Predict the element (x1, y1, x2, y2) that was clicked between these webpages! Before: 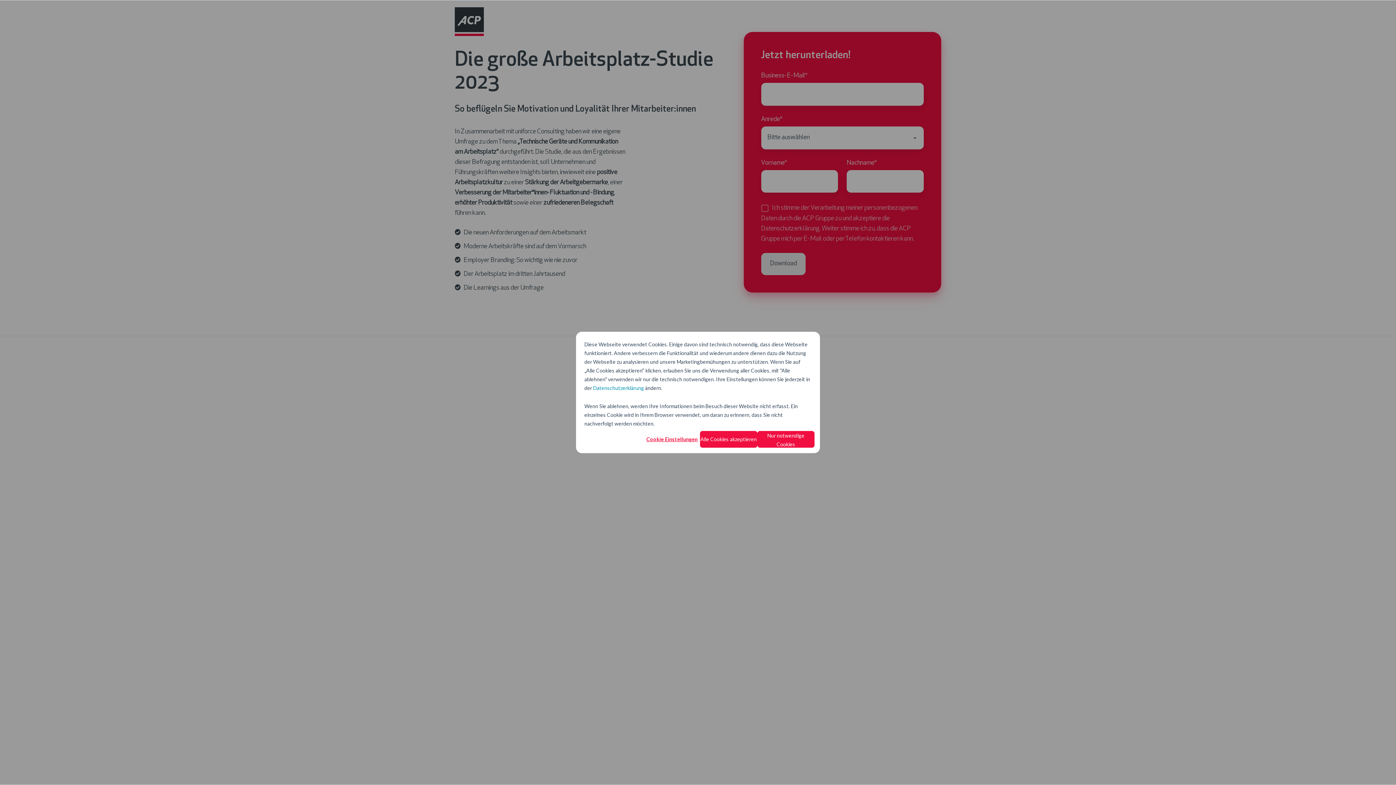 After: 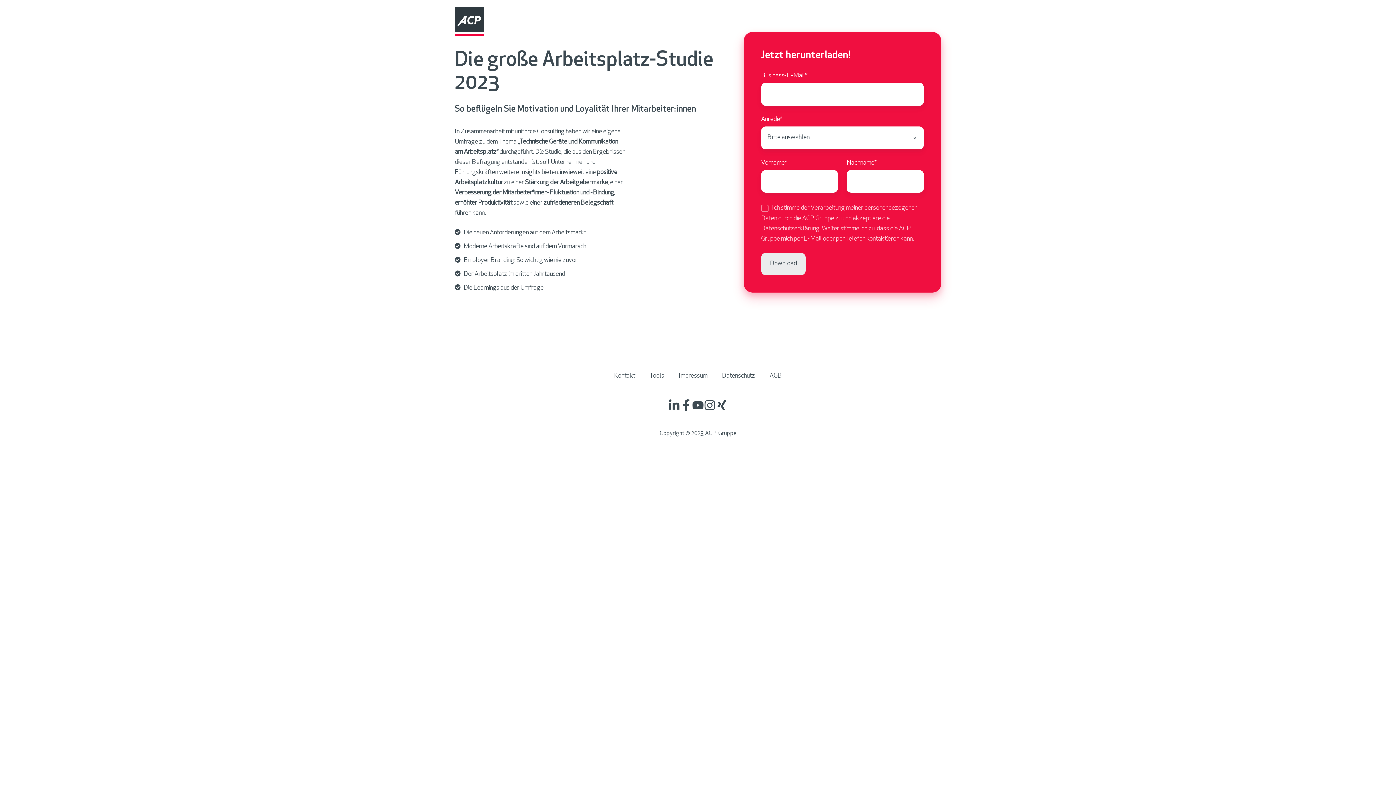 Action: bbox: (700, 431, 757, 448) label: Alle Cookies akzeptieren